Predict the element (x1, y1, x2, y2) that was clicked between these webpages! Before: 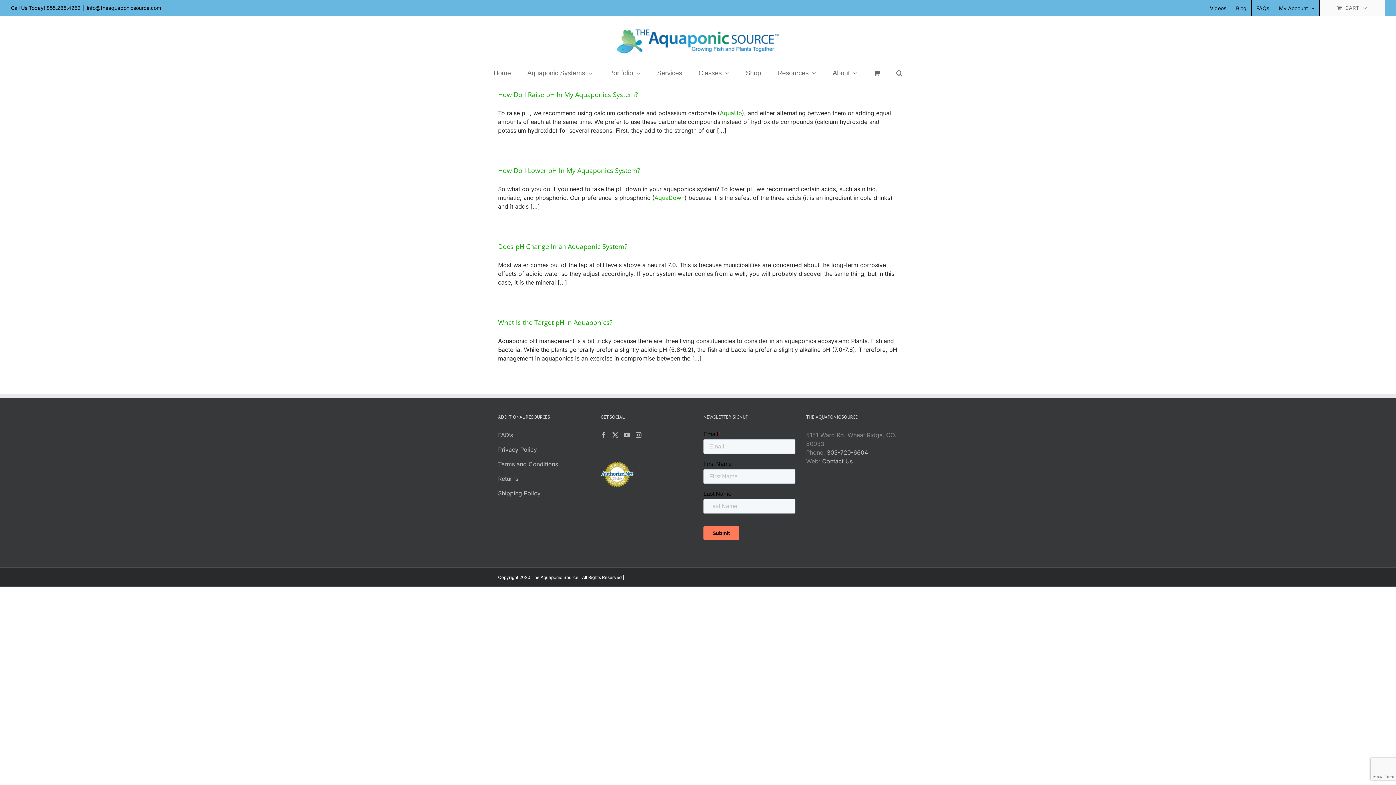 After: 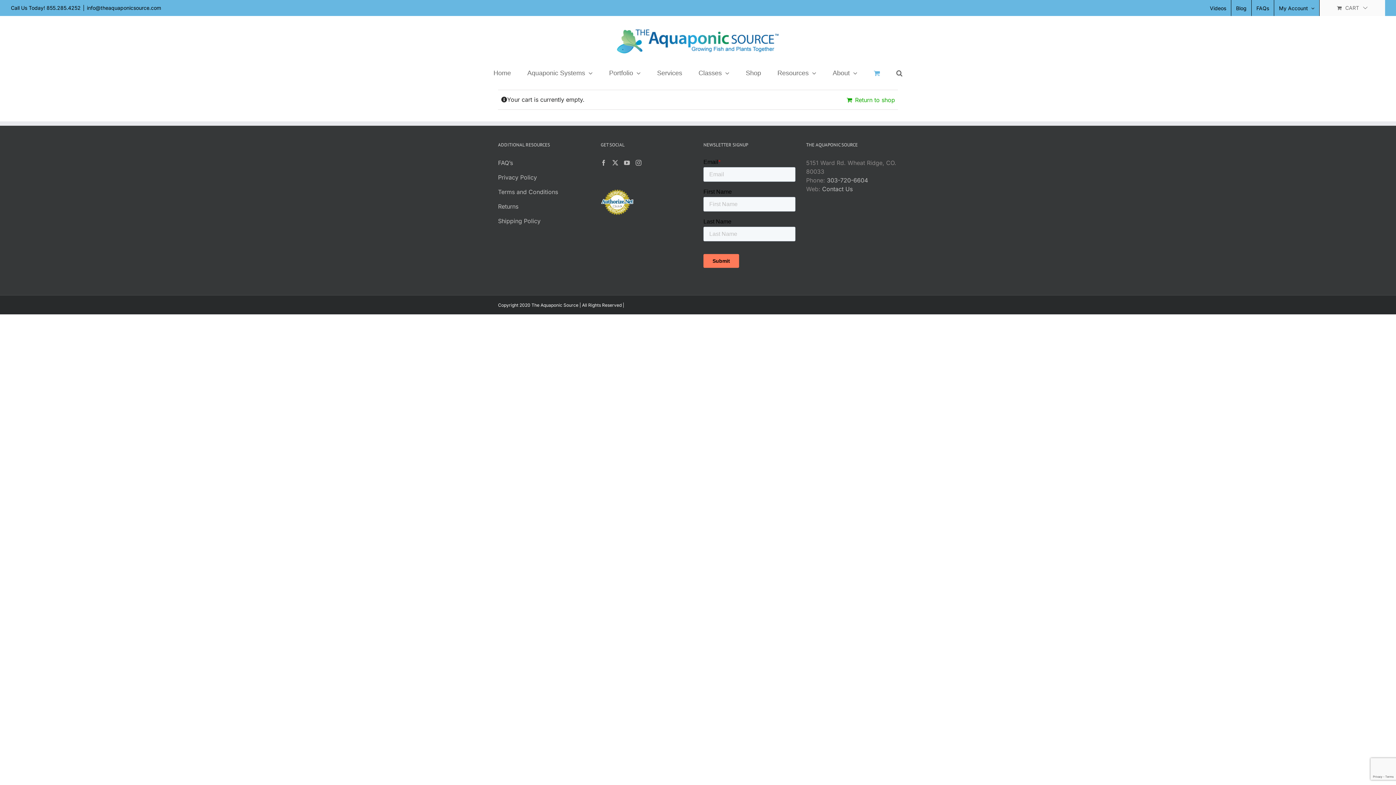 Action: bbox: (1320, 0, 1385, 16) label: CART